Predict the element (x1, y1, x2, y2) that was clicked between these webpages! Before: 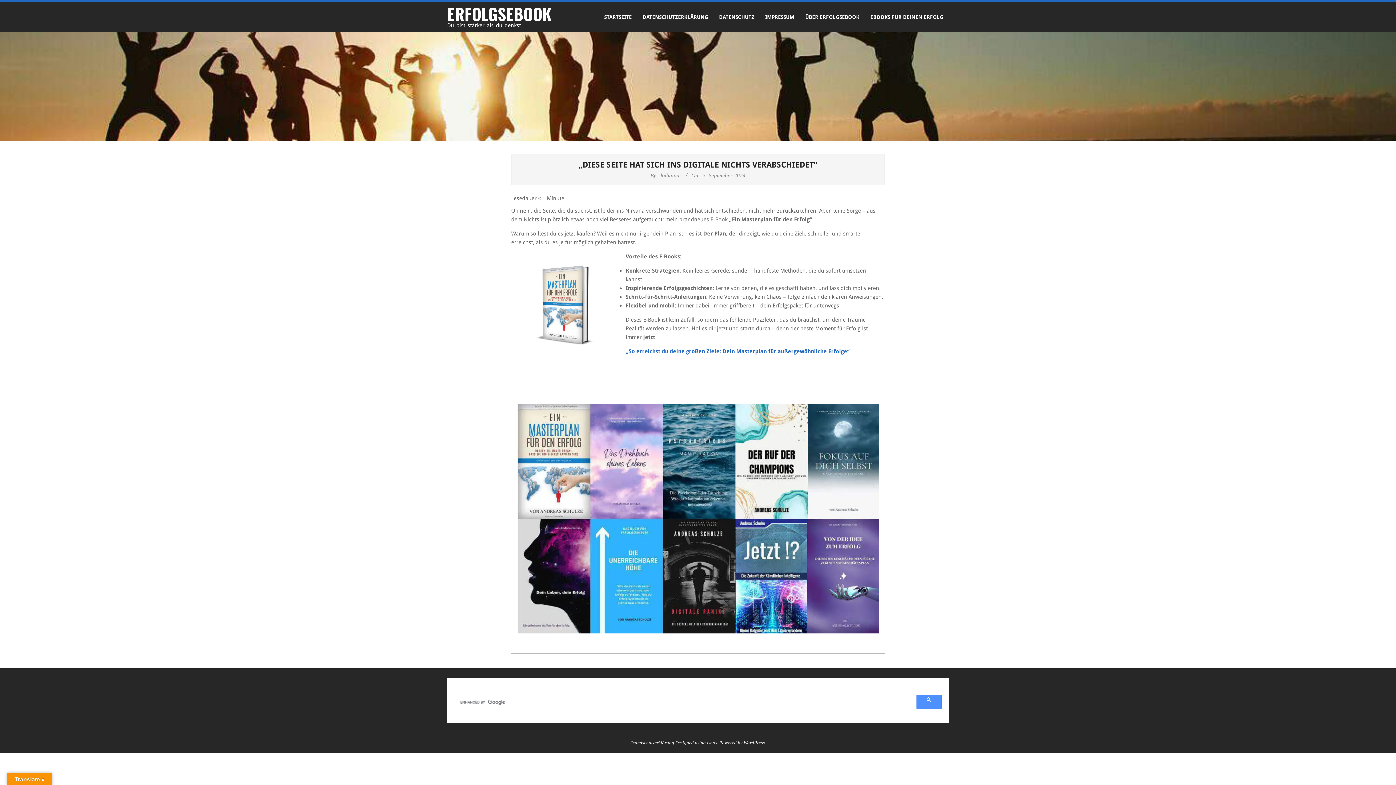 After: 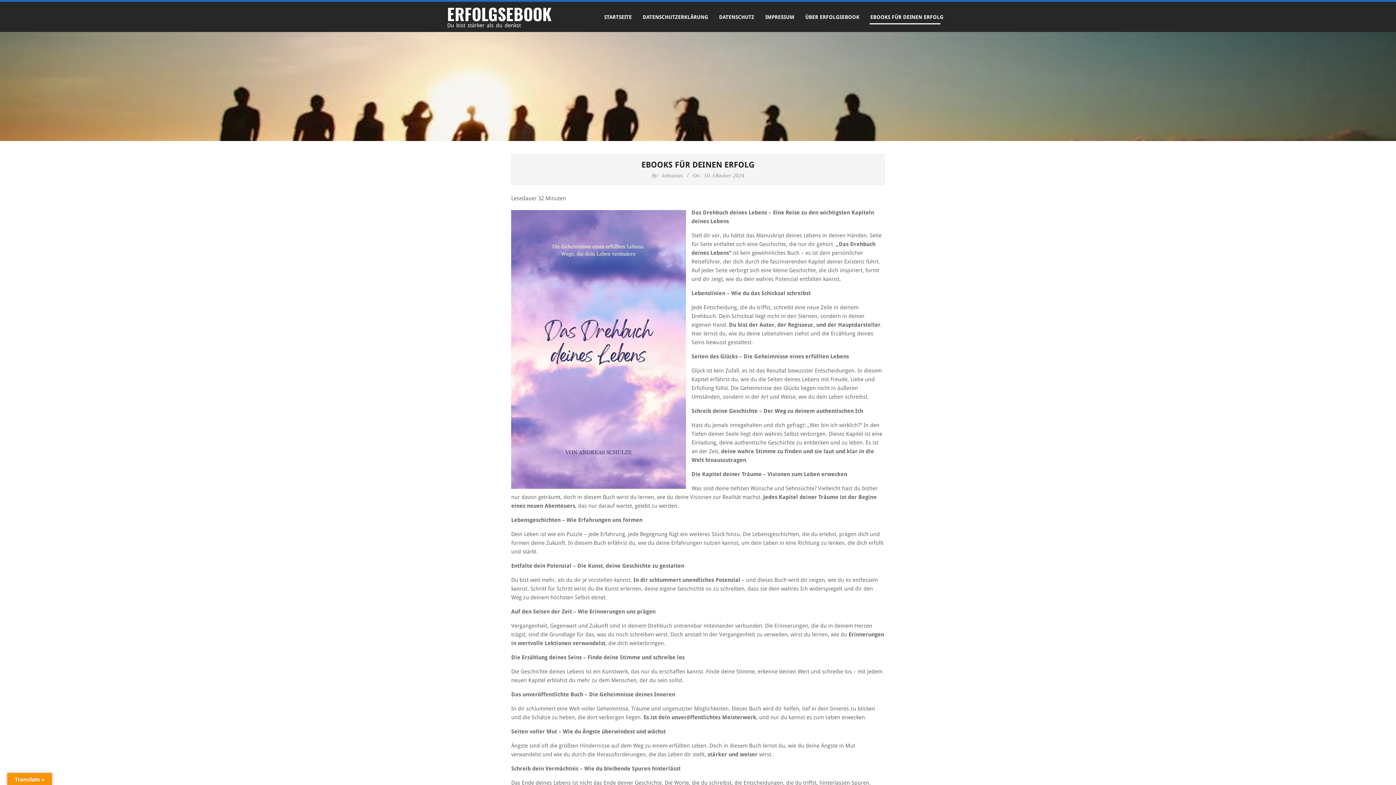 Action: bbox: (511, 404, 885, 633)